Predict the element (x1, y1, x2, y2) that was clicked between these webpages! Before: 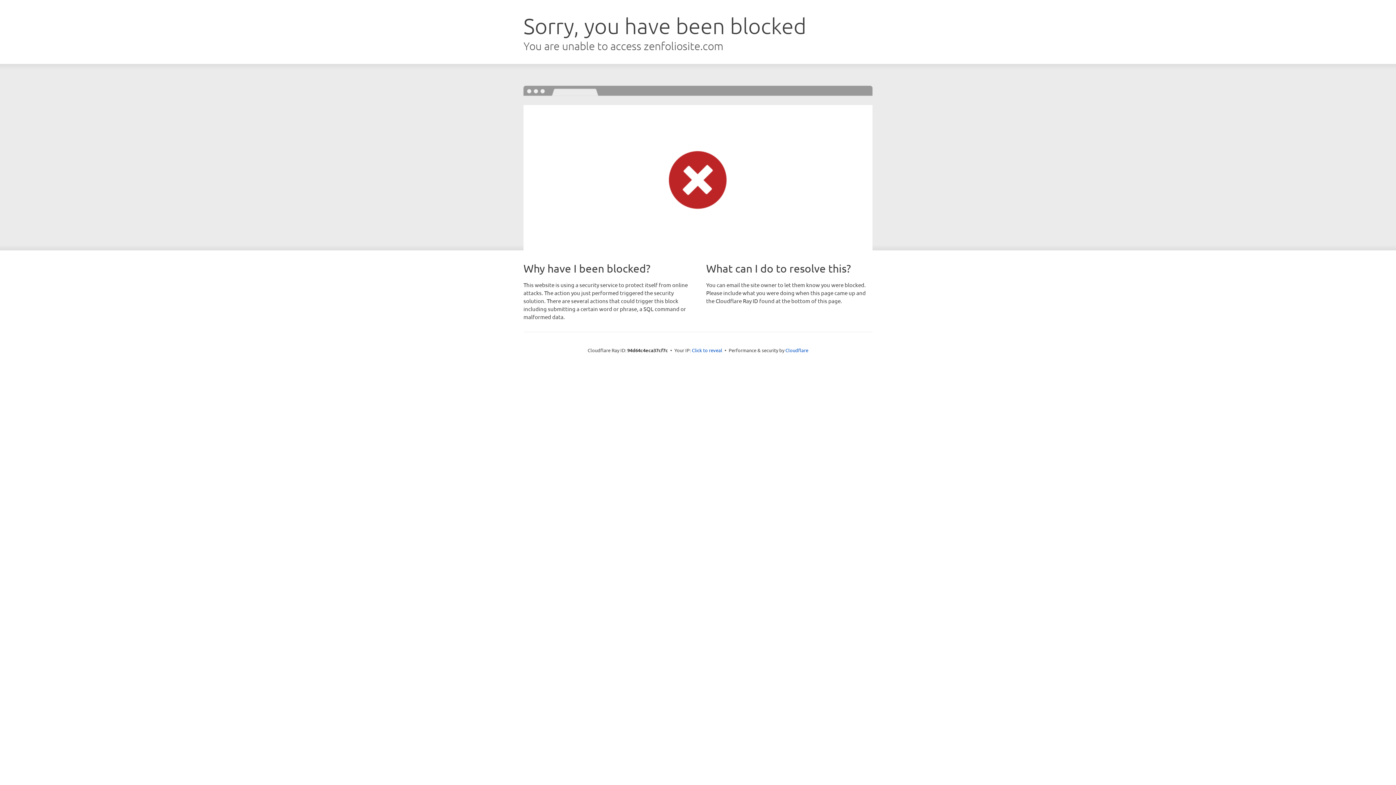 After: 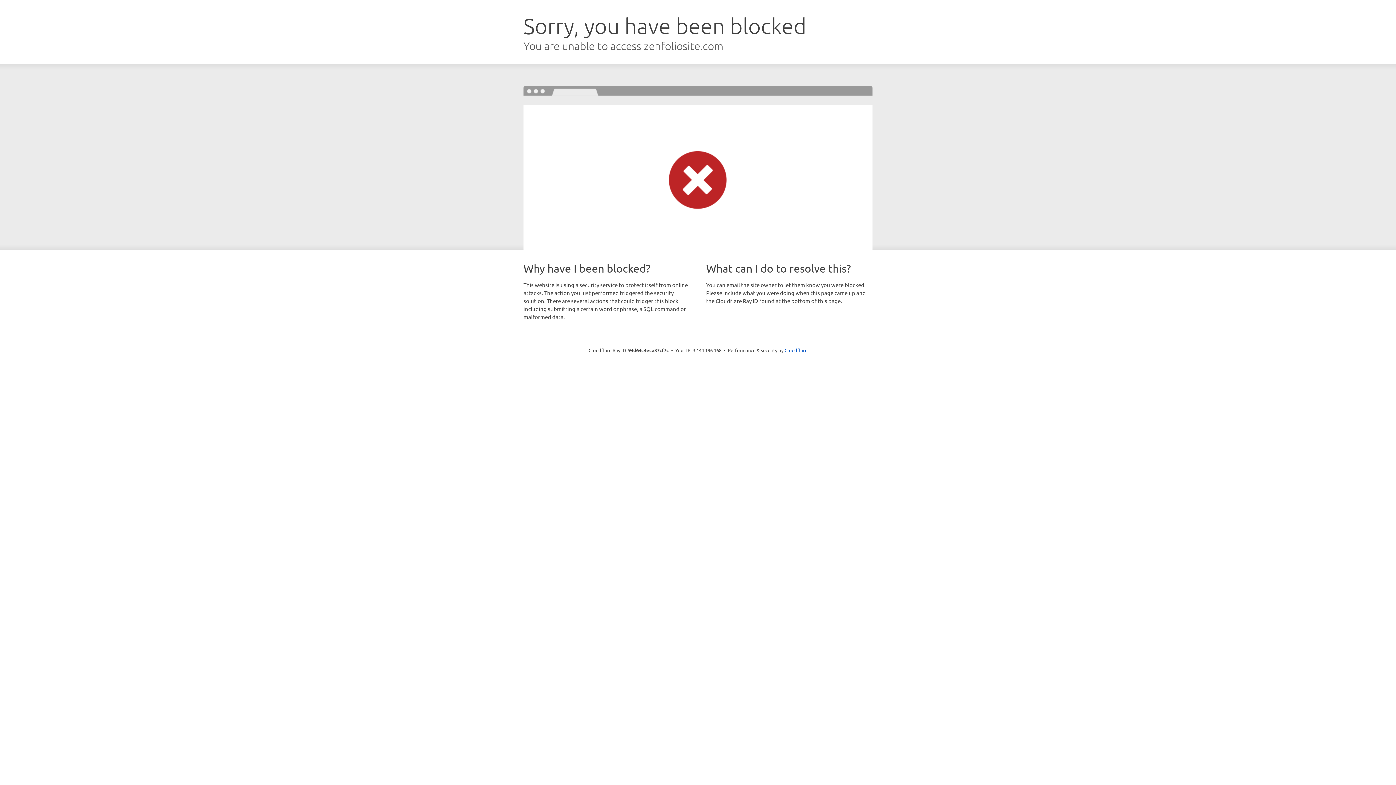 Action: bbox: (692, 346, 722, 353) label: Click to reveal